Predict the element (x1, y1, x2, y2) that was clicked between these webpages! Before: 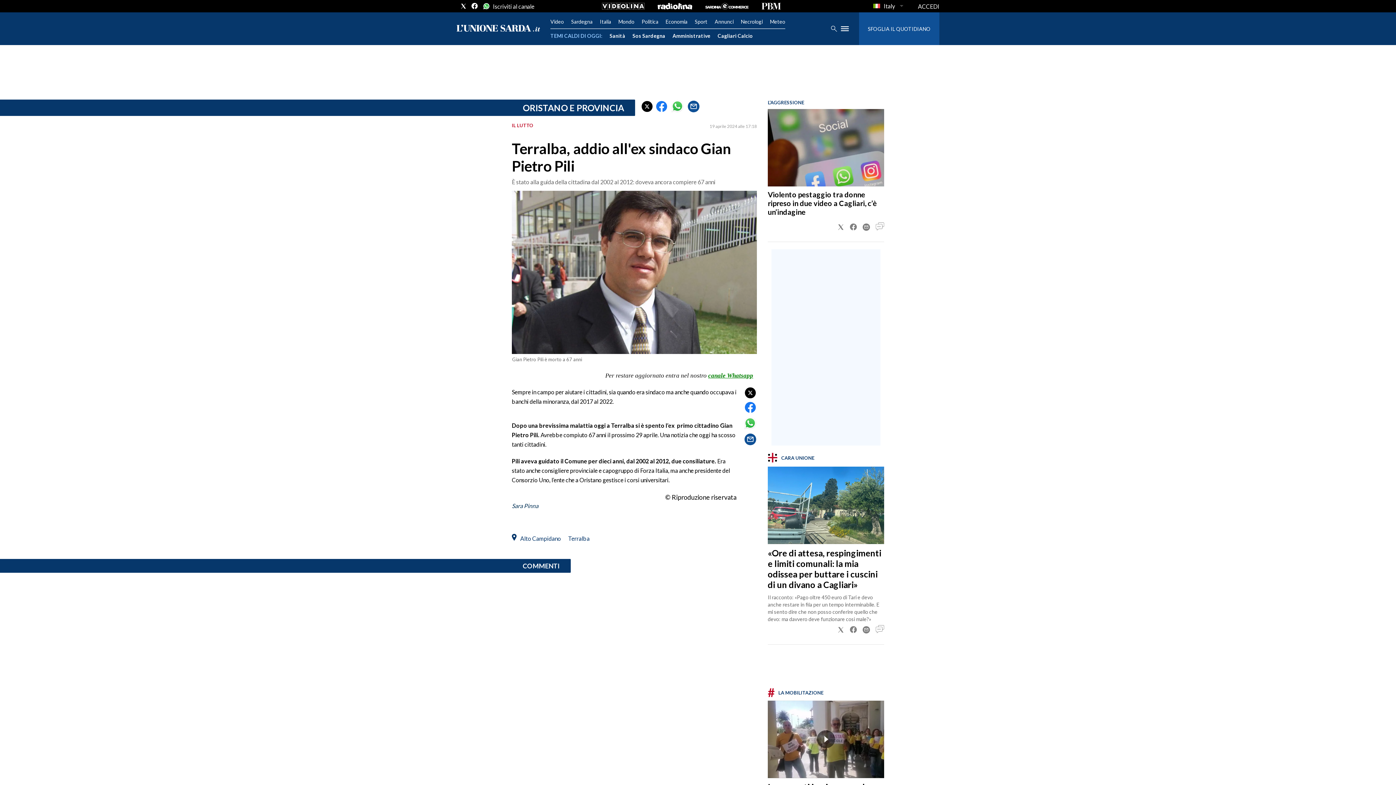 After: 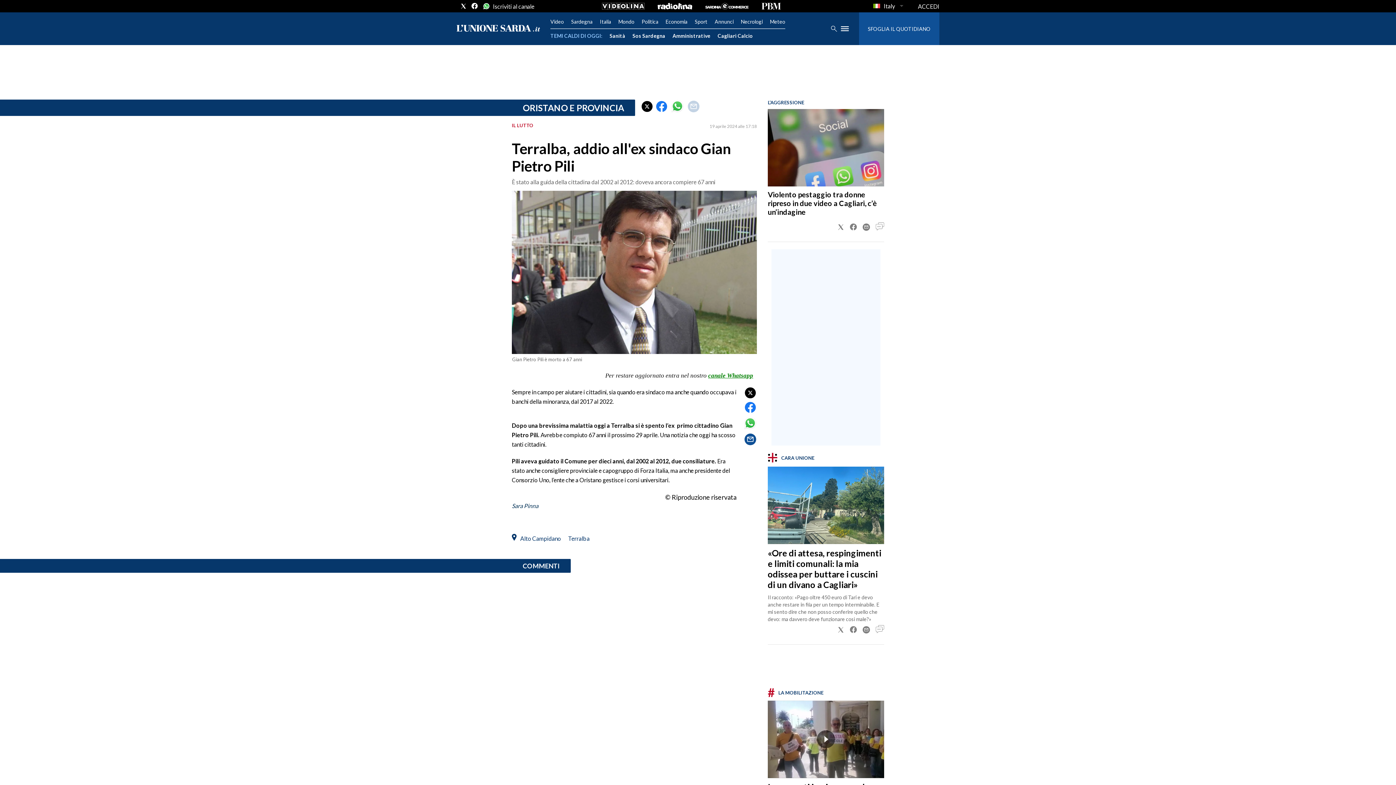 Action: bbox: (688, 100, 699, 112)